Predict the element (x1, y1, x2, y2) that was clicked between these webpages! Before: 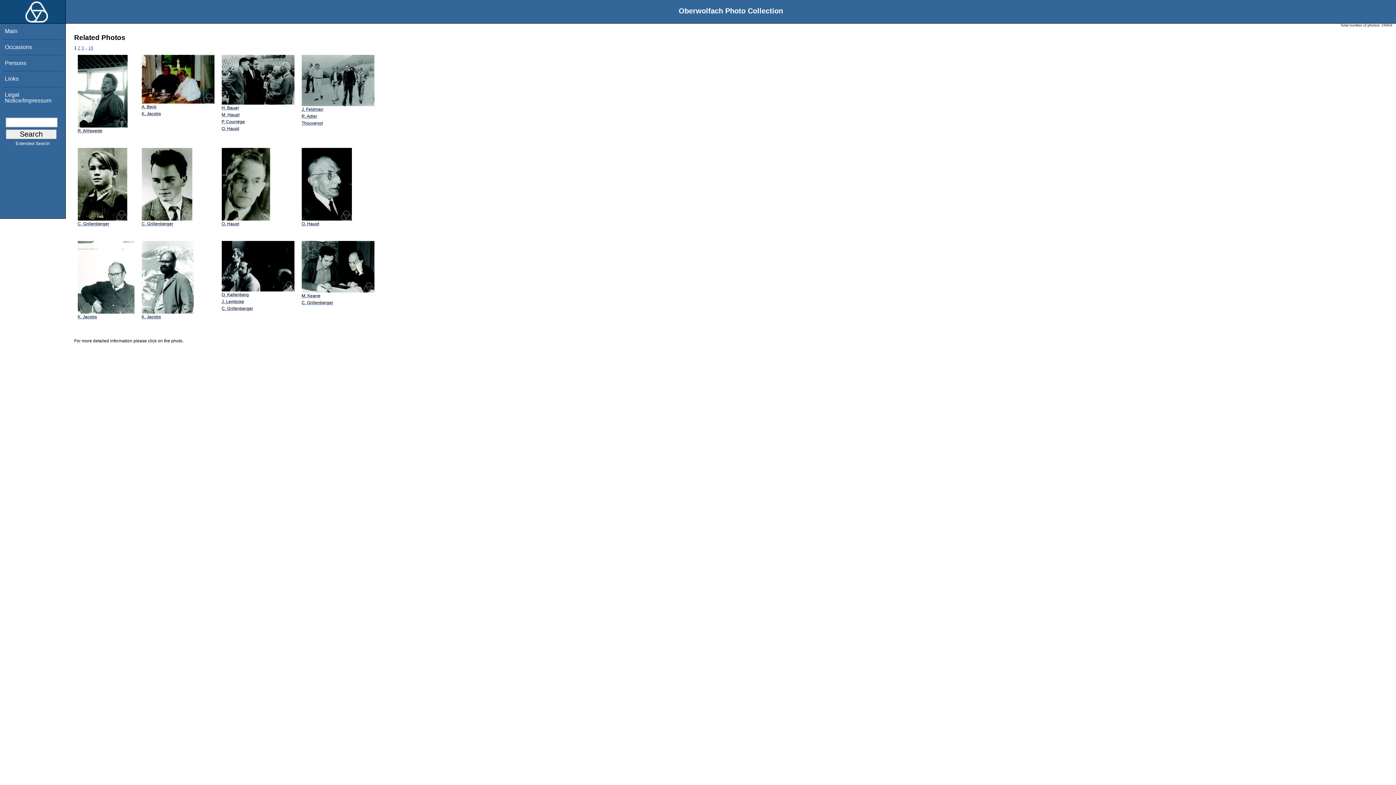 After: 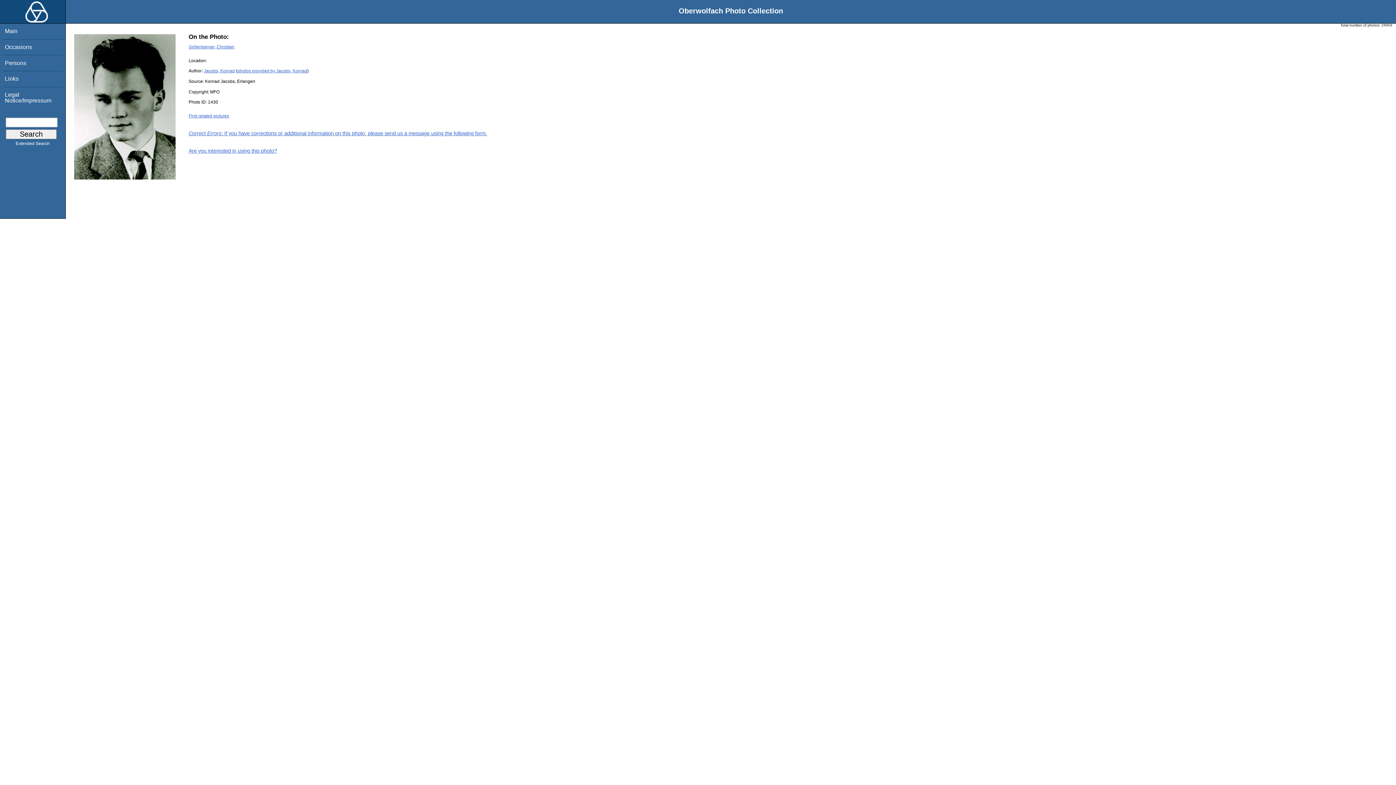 Action: label: C. Grillenberger bbox: (141, 216, 214, 227)